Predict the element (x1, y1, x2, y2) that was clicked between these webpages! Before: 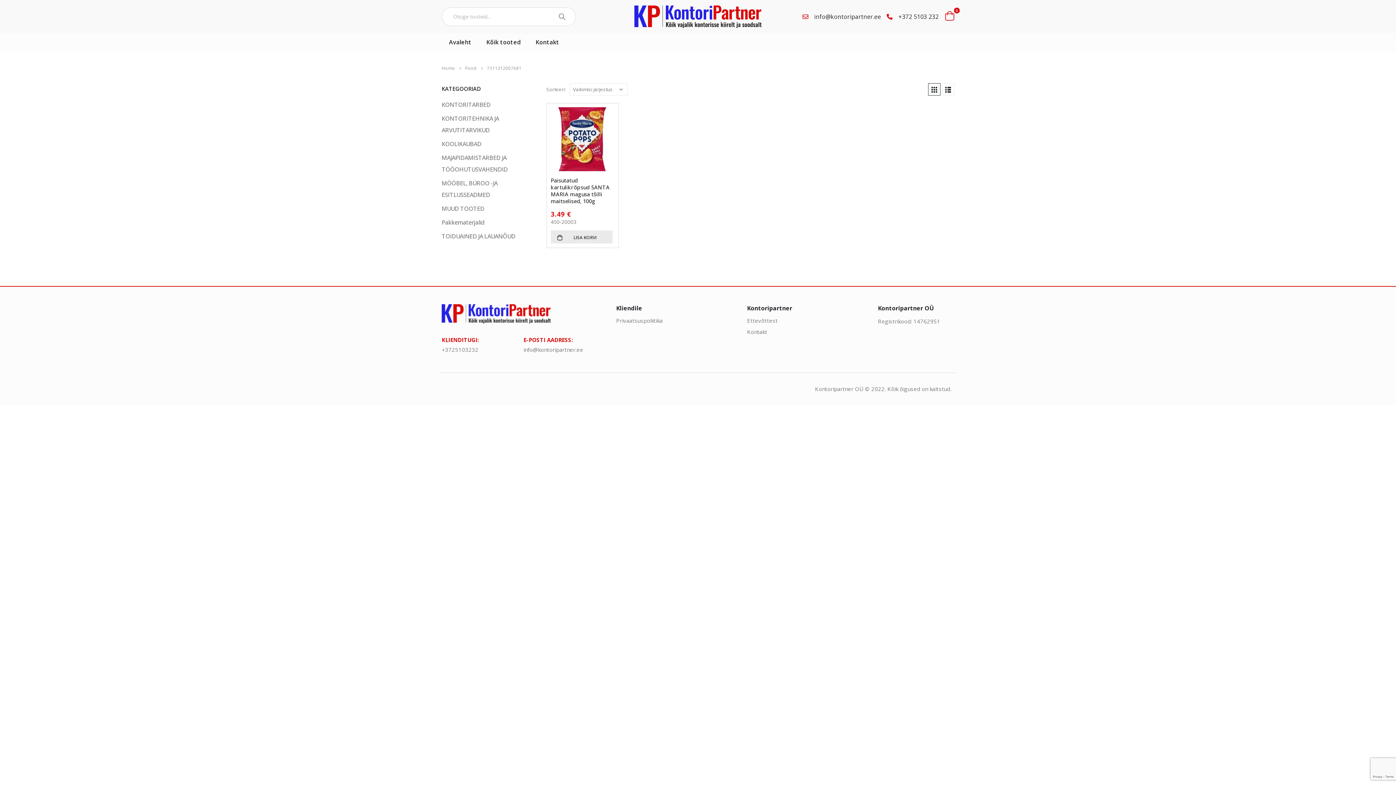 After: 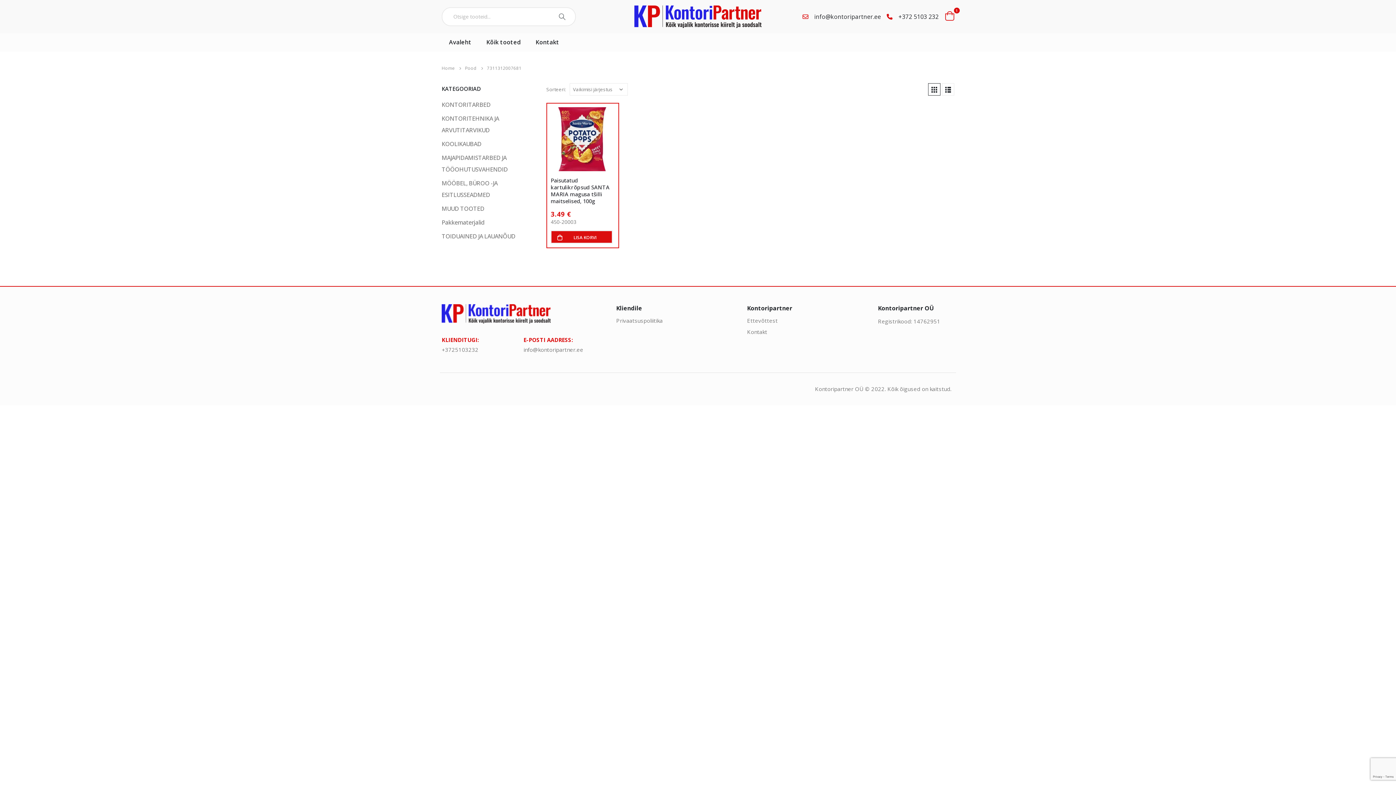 Action: bbox: (550, 230, 612, 243) label: Add to cart: “Paisutatud kartulikrõpsud SANTA MARIA magusa tšilli maitselised, 100g”